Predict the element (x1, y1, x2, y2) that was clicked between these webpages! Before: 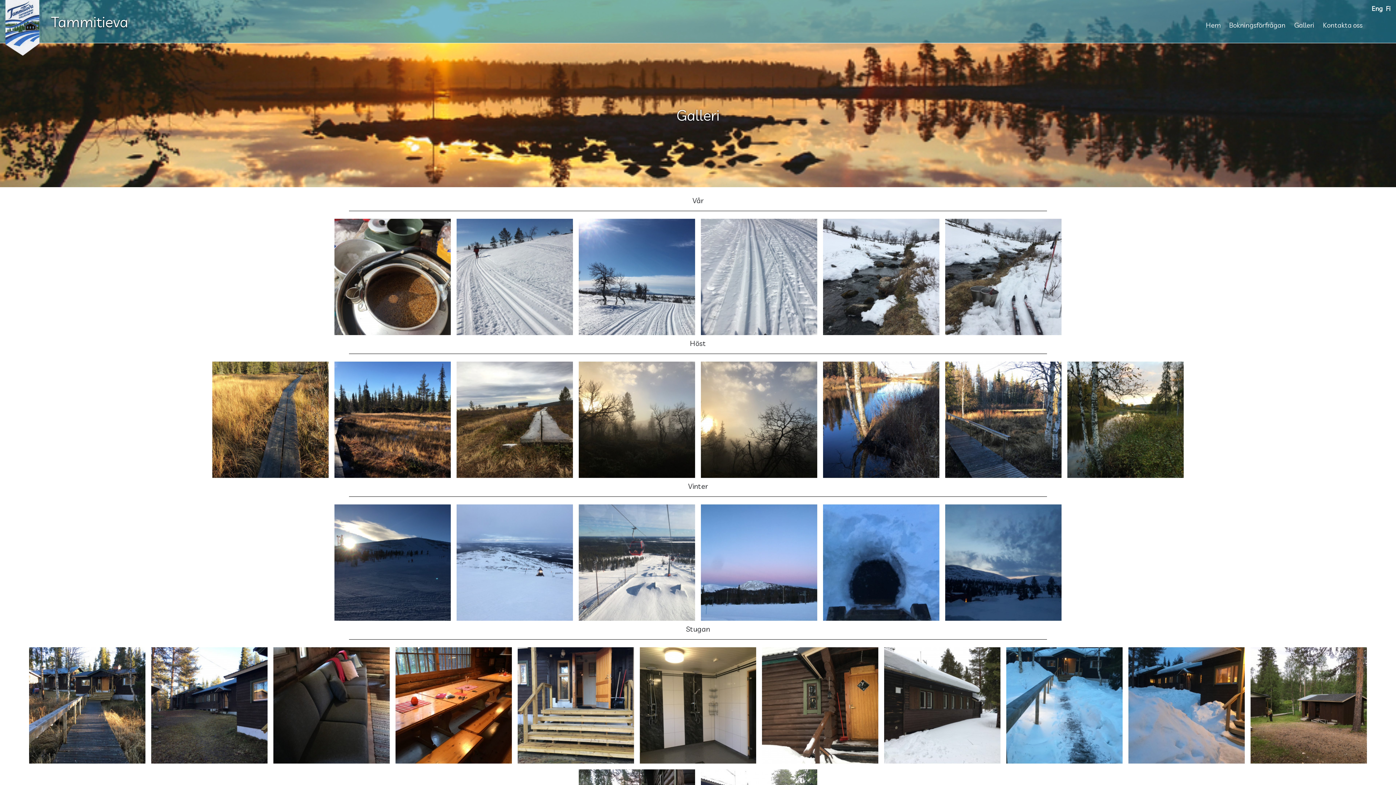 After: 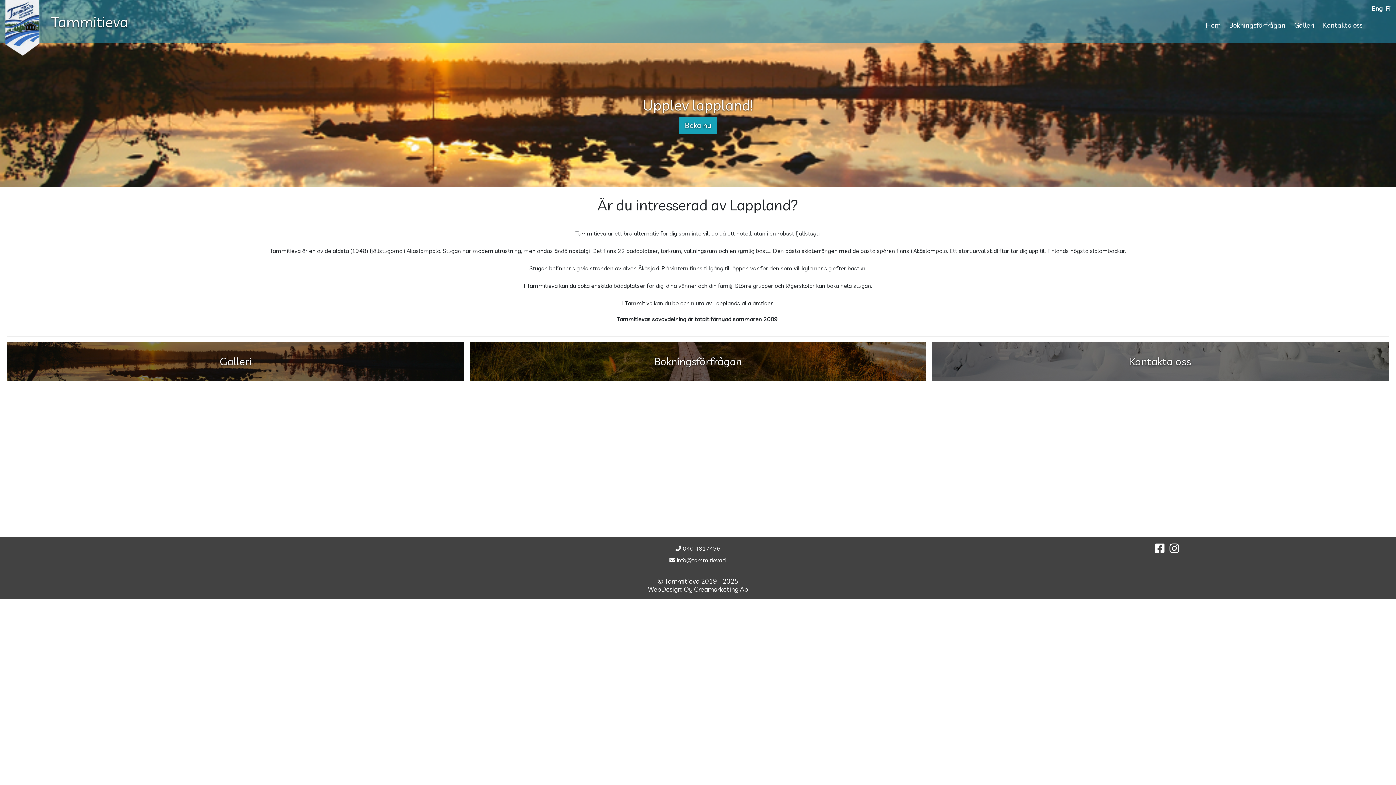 Action: label: Tammitieva bbox: (5, 17, 139, 24)